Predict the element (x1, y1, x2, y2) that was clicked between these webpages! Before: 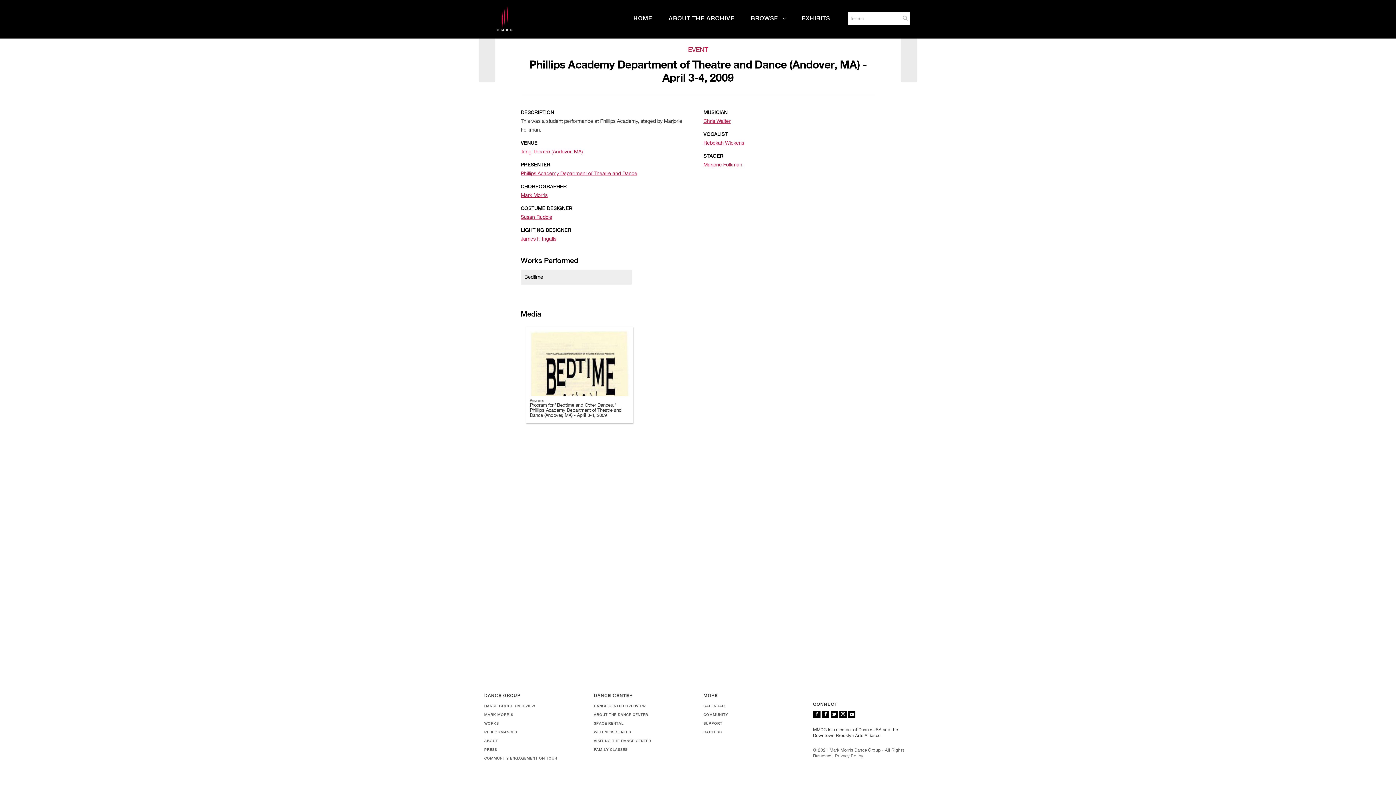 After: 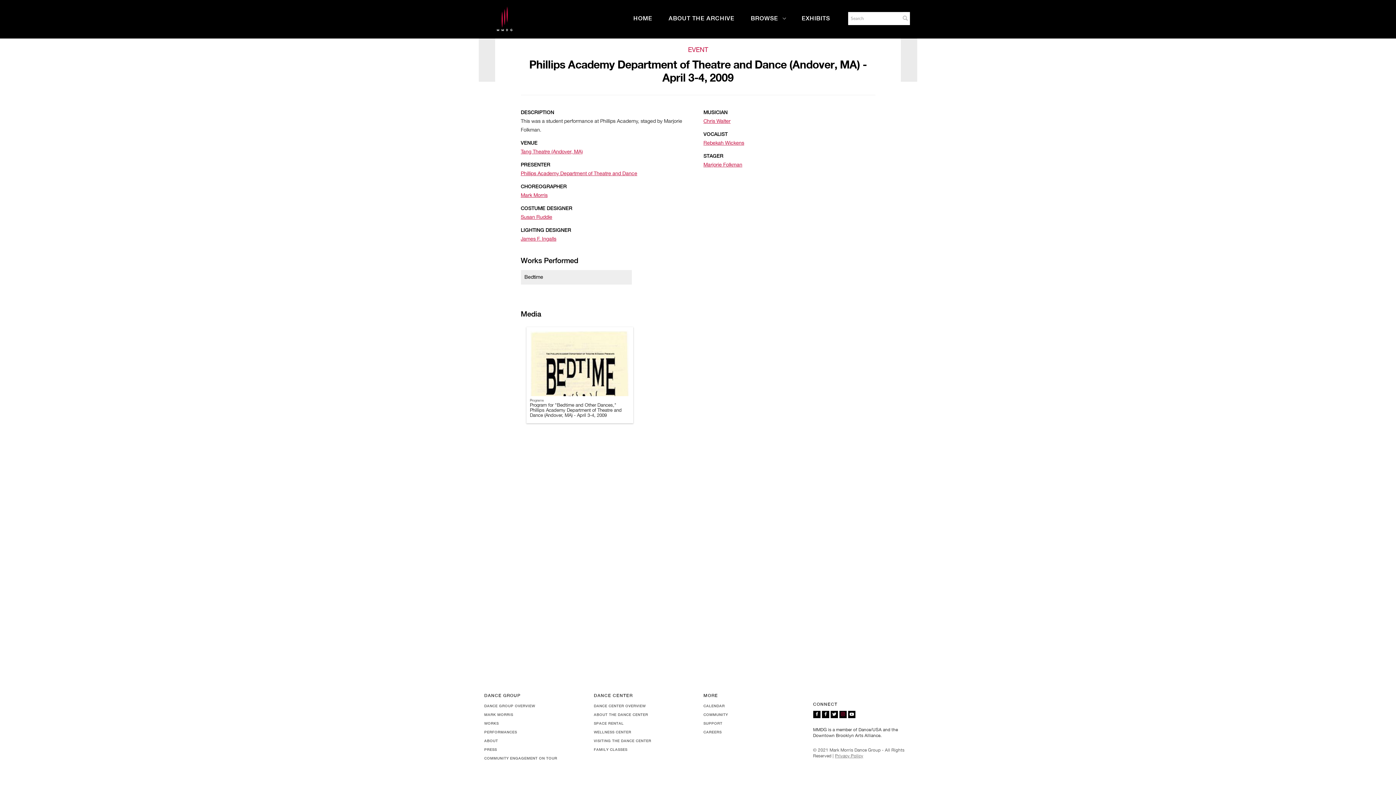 Action: bbox: (839, 711, 846, 716)